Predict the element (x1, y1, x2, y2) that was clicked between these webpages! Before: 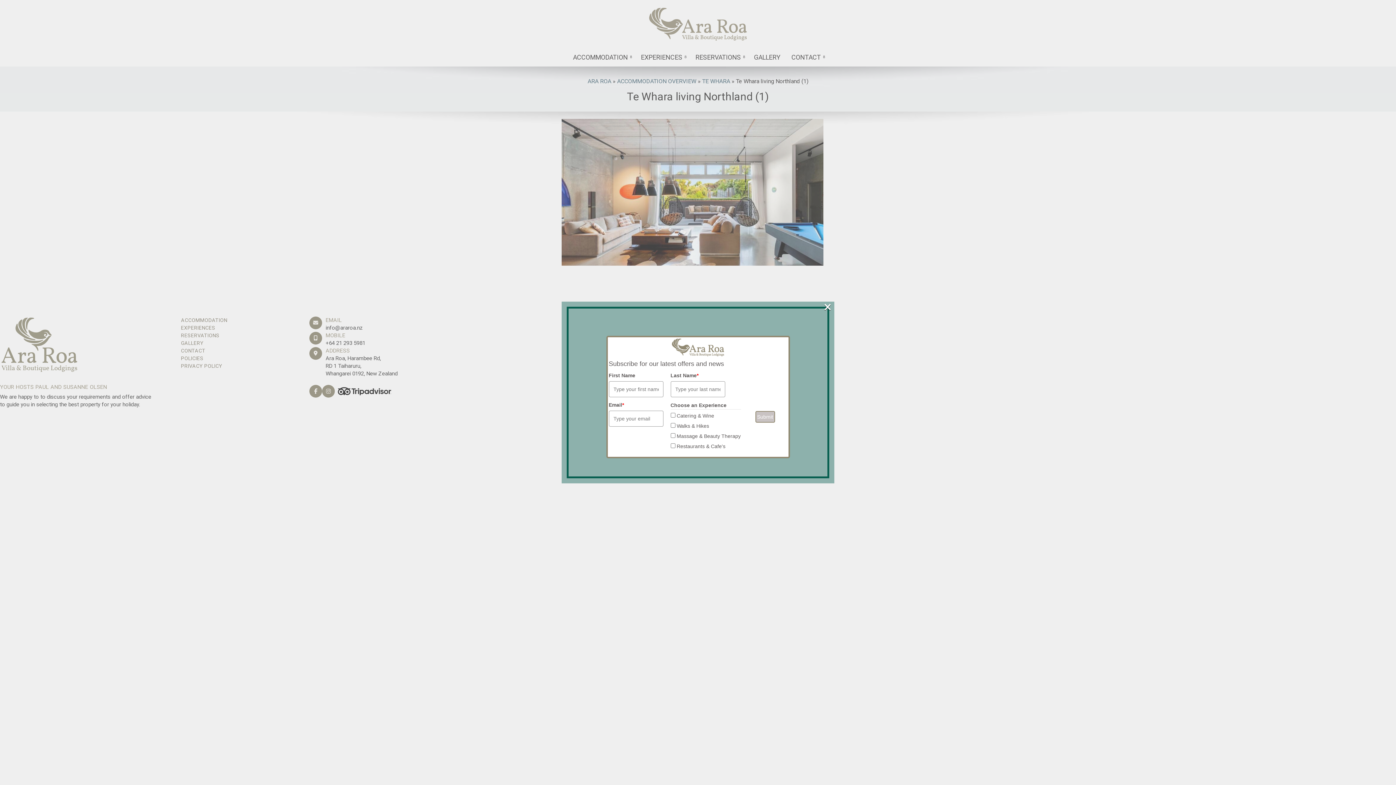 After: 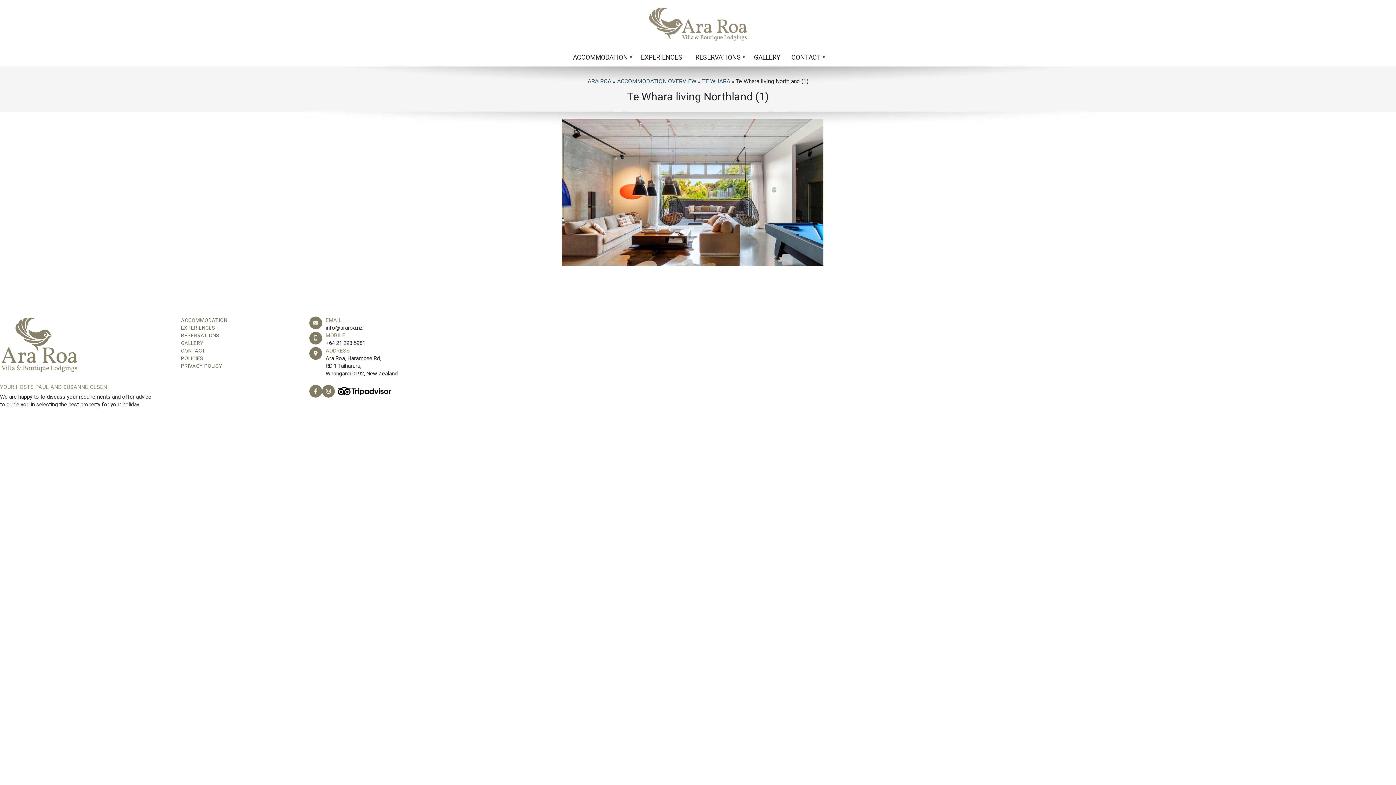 Action: label: Submit bbox: (755, 411, 775, 423)